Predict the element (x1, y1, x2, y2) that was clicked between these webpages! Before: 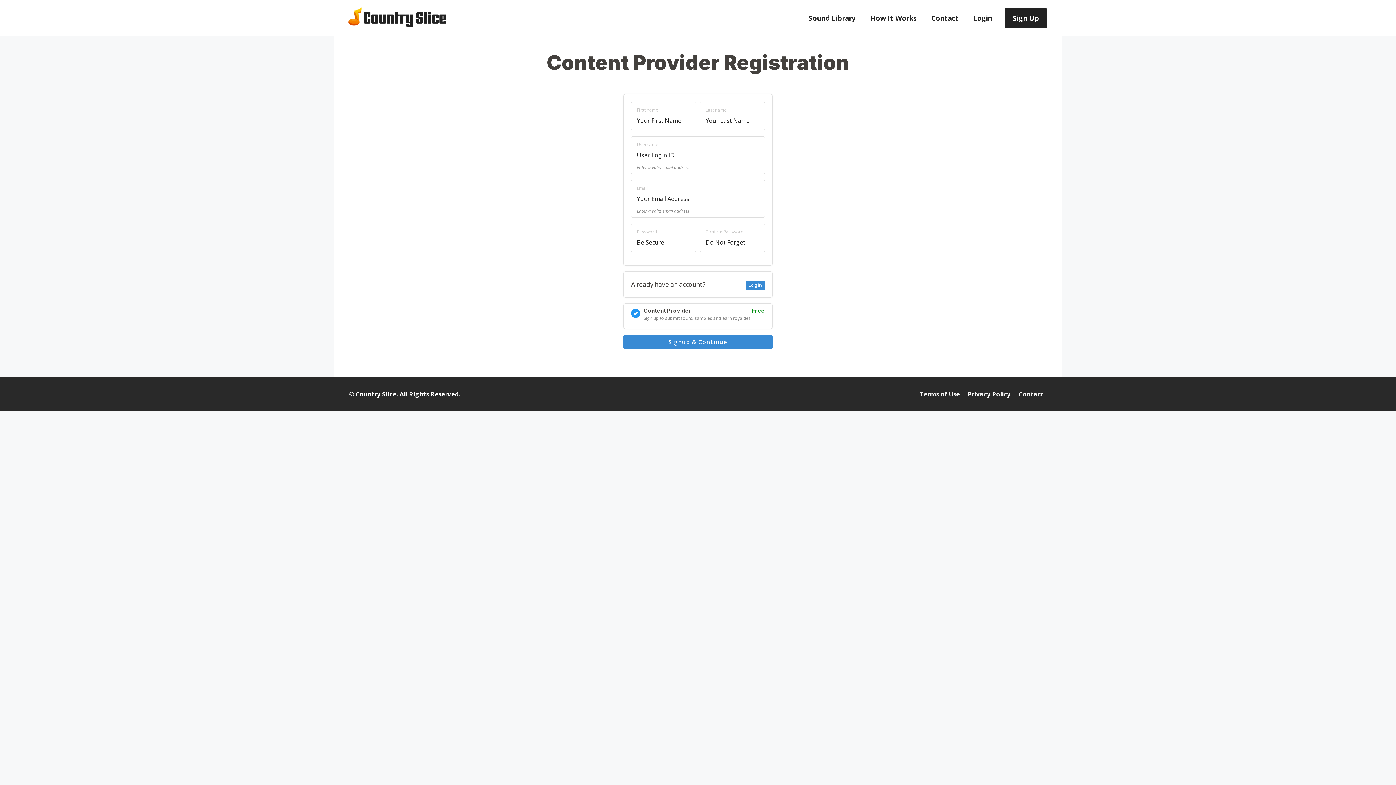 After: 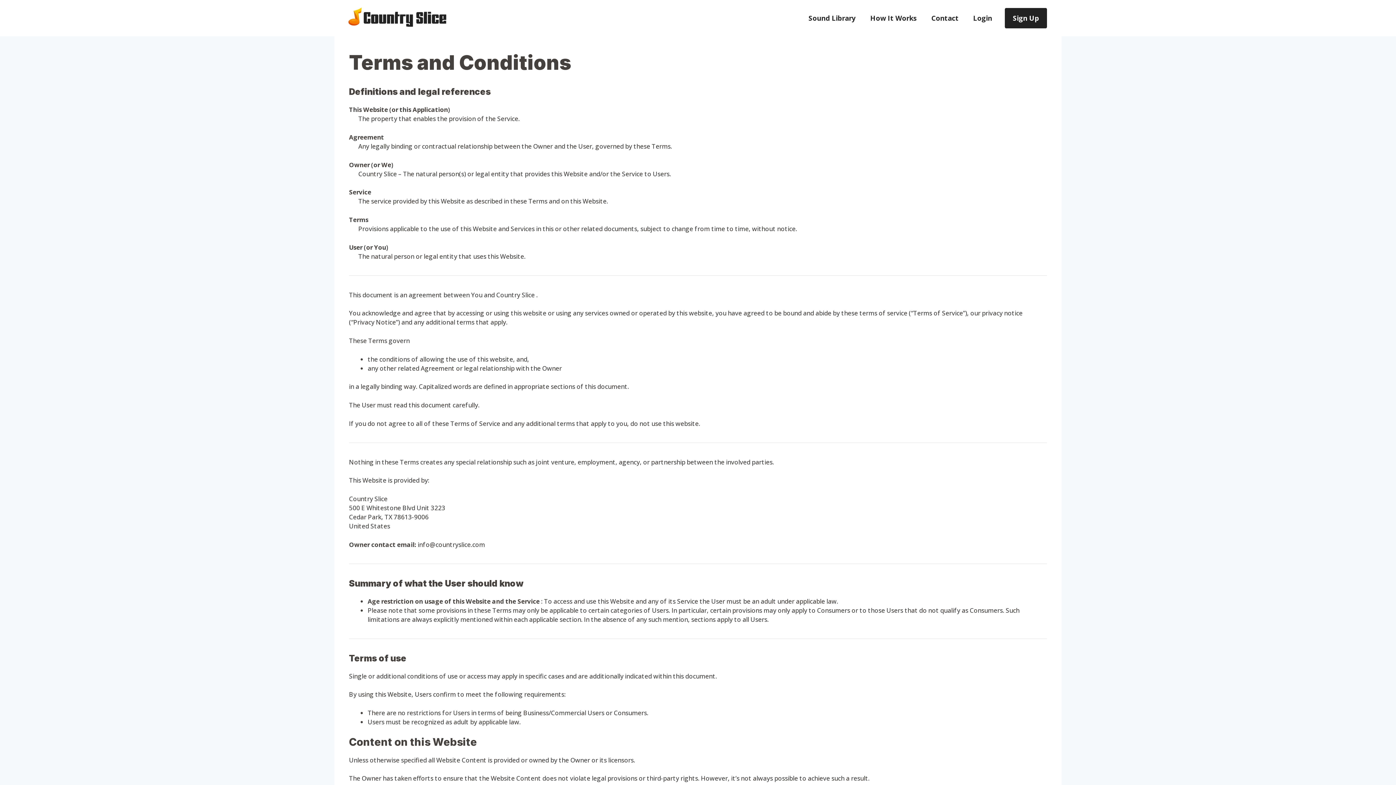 Action: label: Terms of Use bbox: (920, 390, 960, 398)